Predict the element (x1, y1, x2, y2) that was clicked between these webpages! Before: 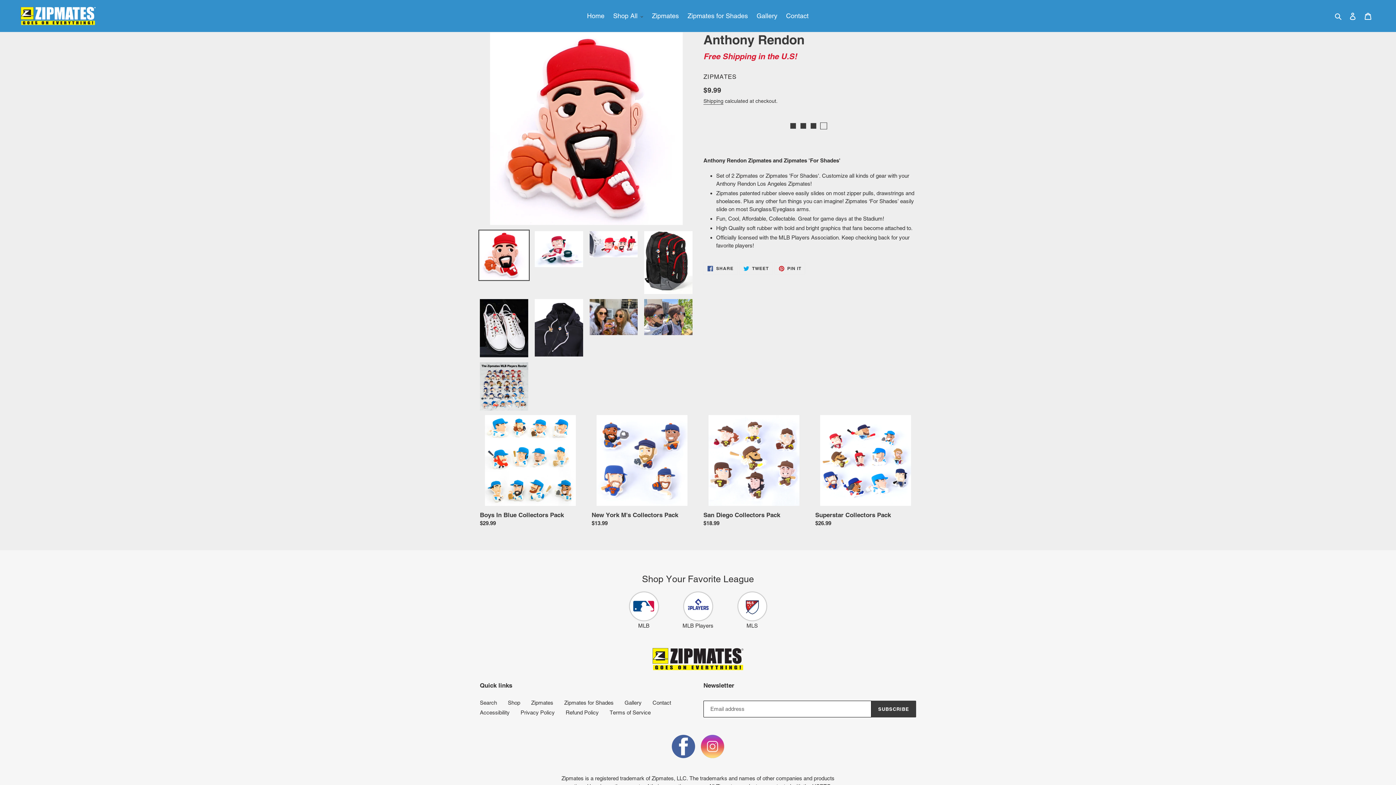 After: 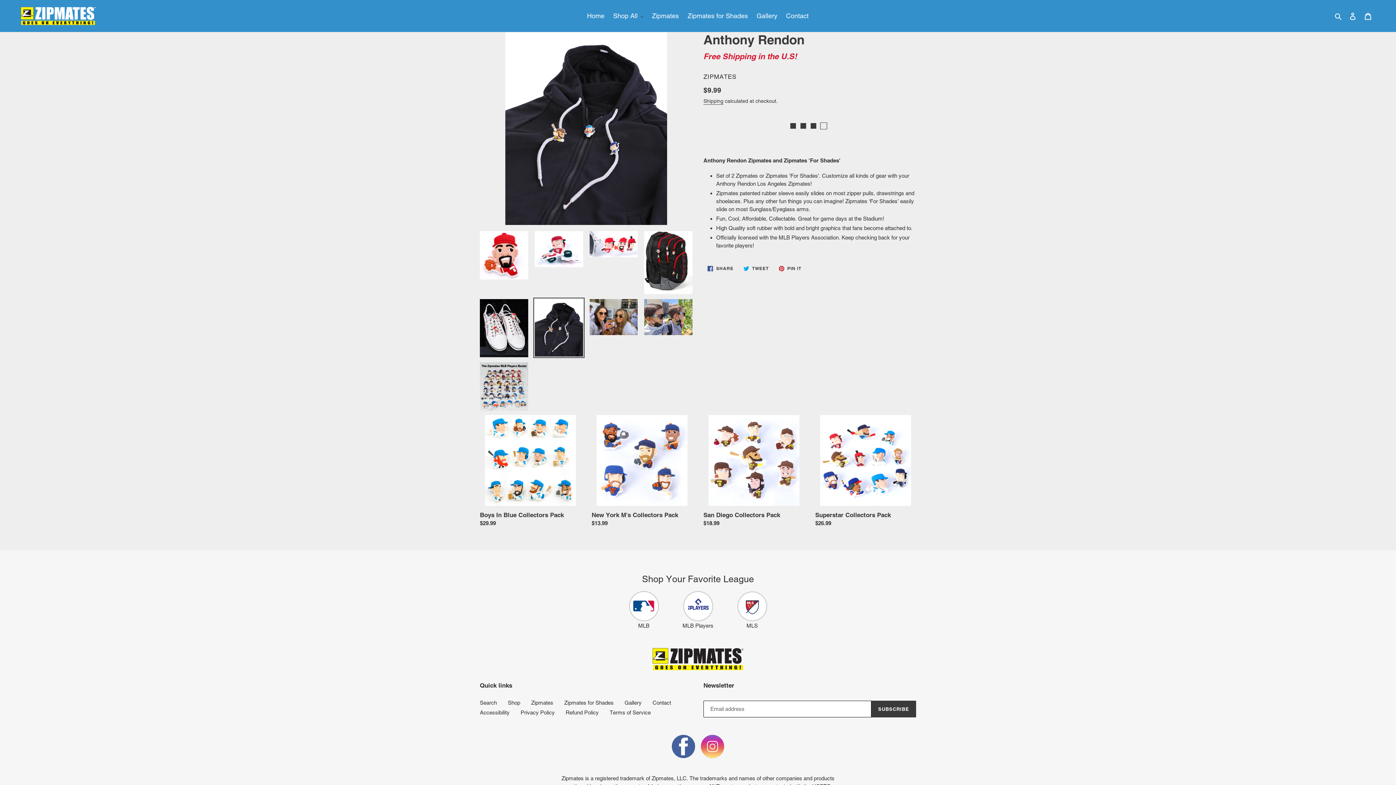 Action: bbox: (533, 297, 584, 358)